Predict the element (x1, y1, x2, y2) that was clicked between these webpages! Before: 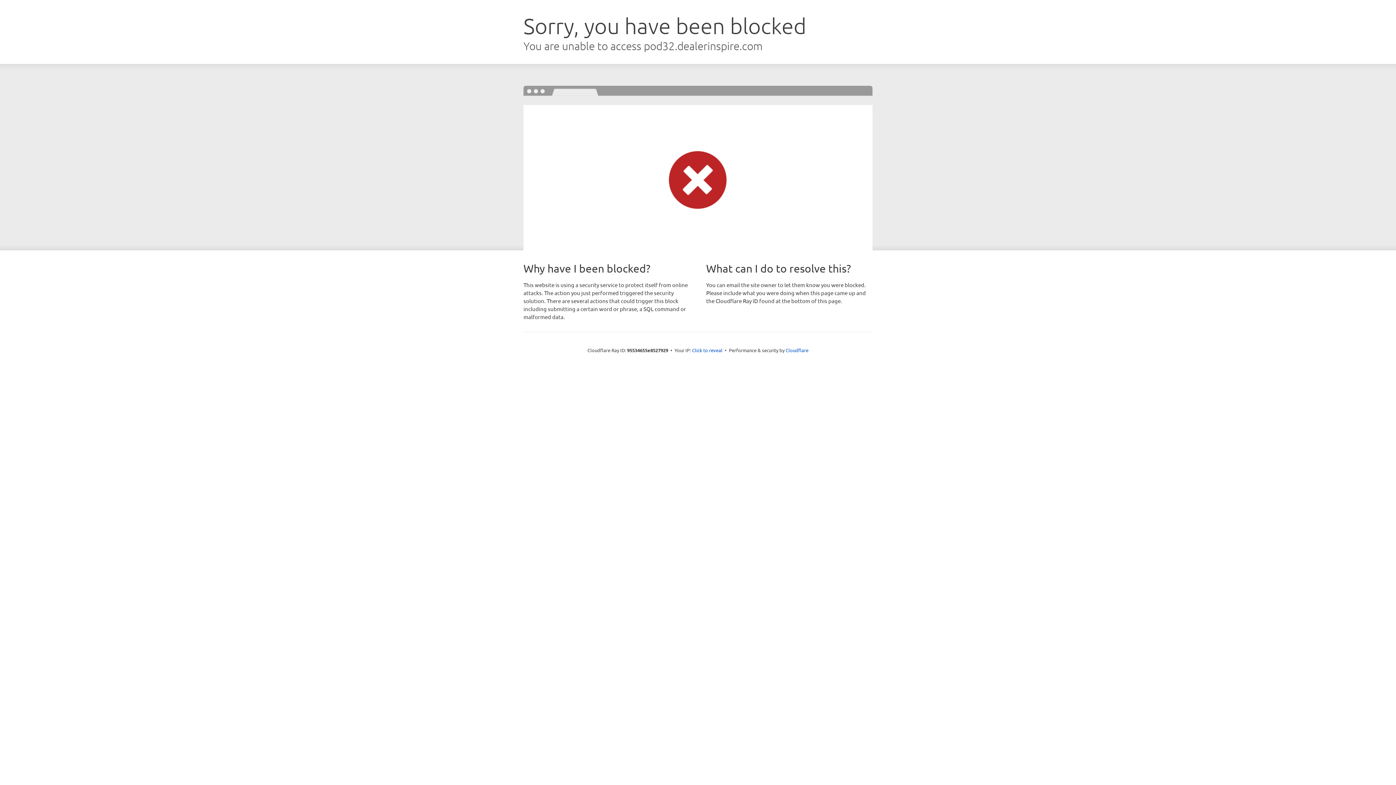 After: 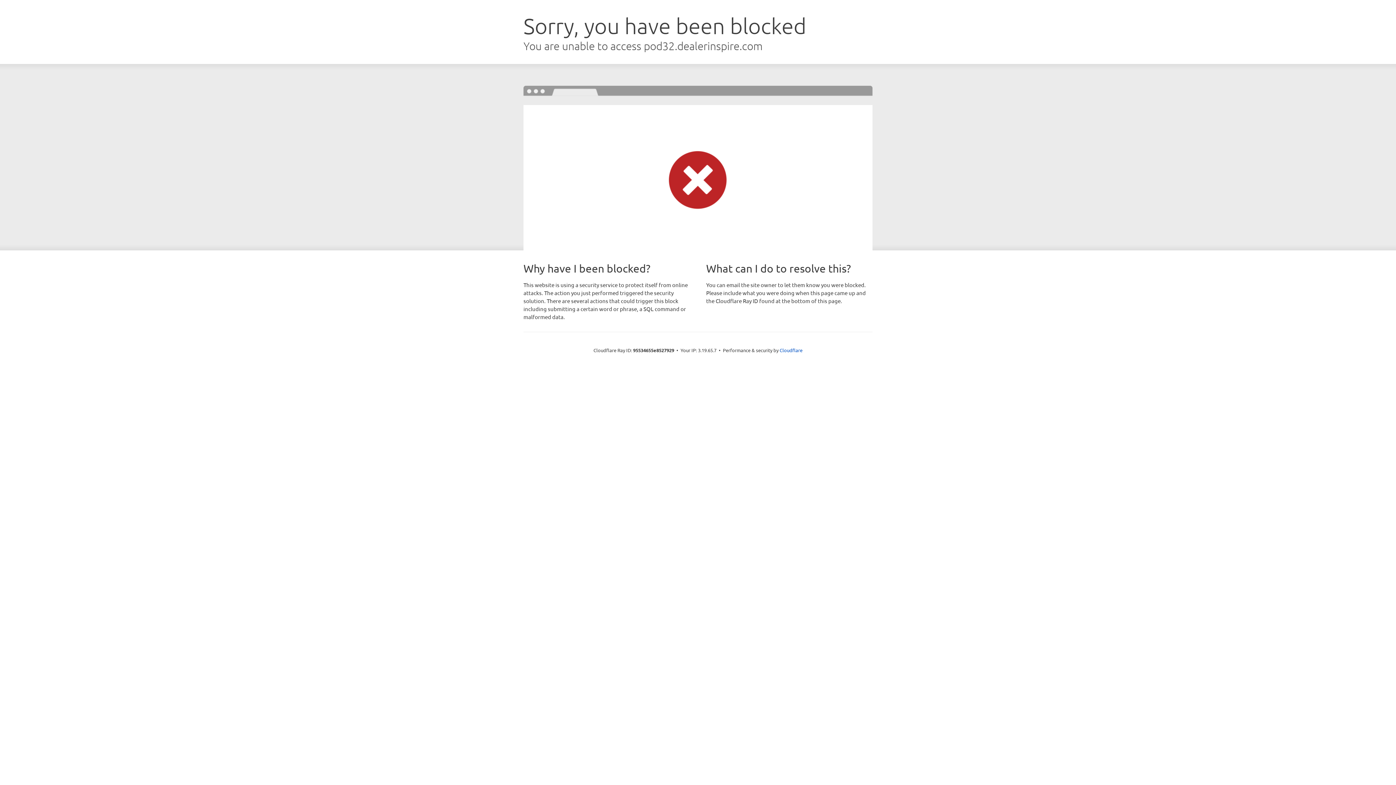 Action: label: Click to reveal bbox: (692, 346, 722, 353)